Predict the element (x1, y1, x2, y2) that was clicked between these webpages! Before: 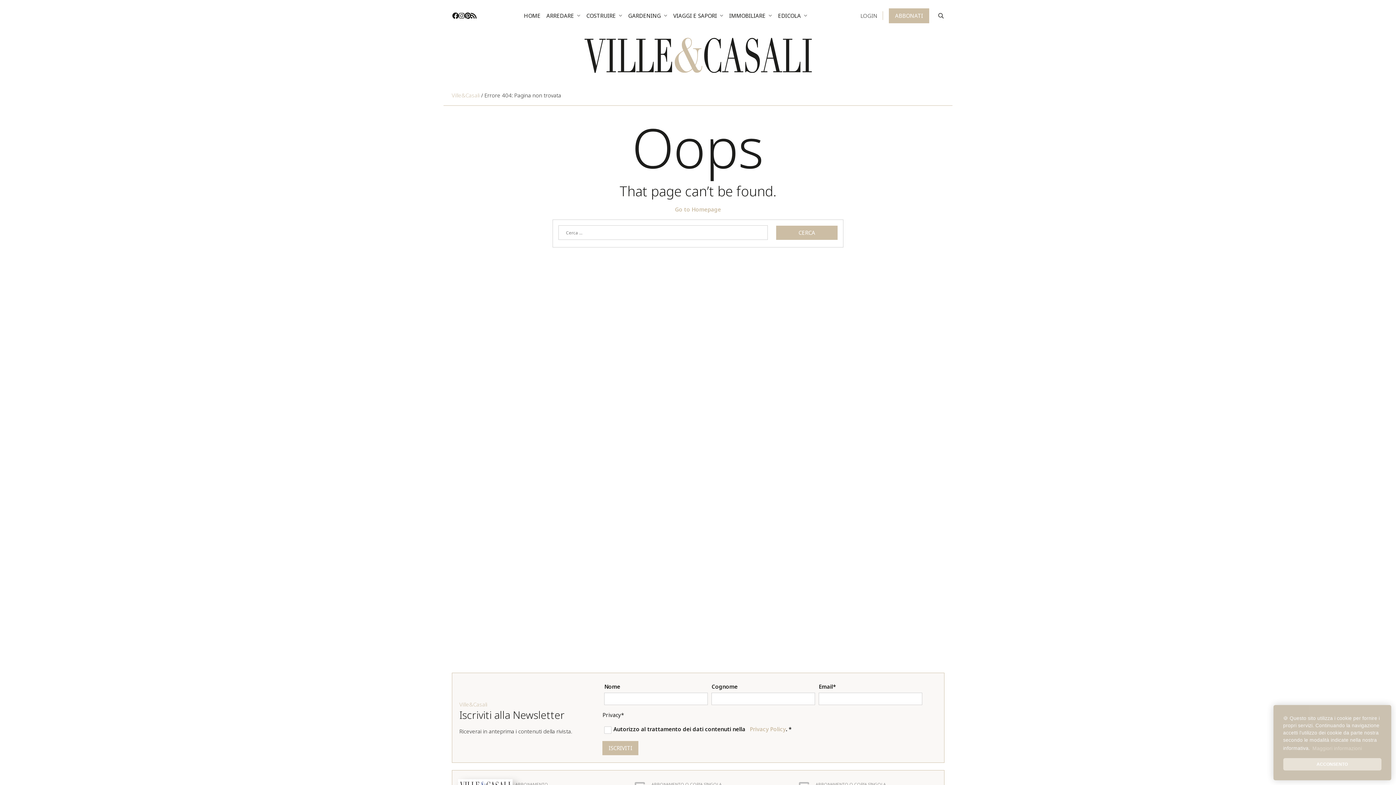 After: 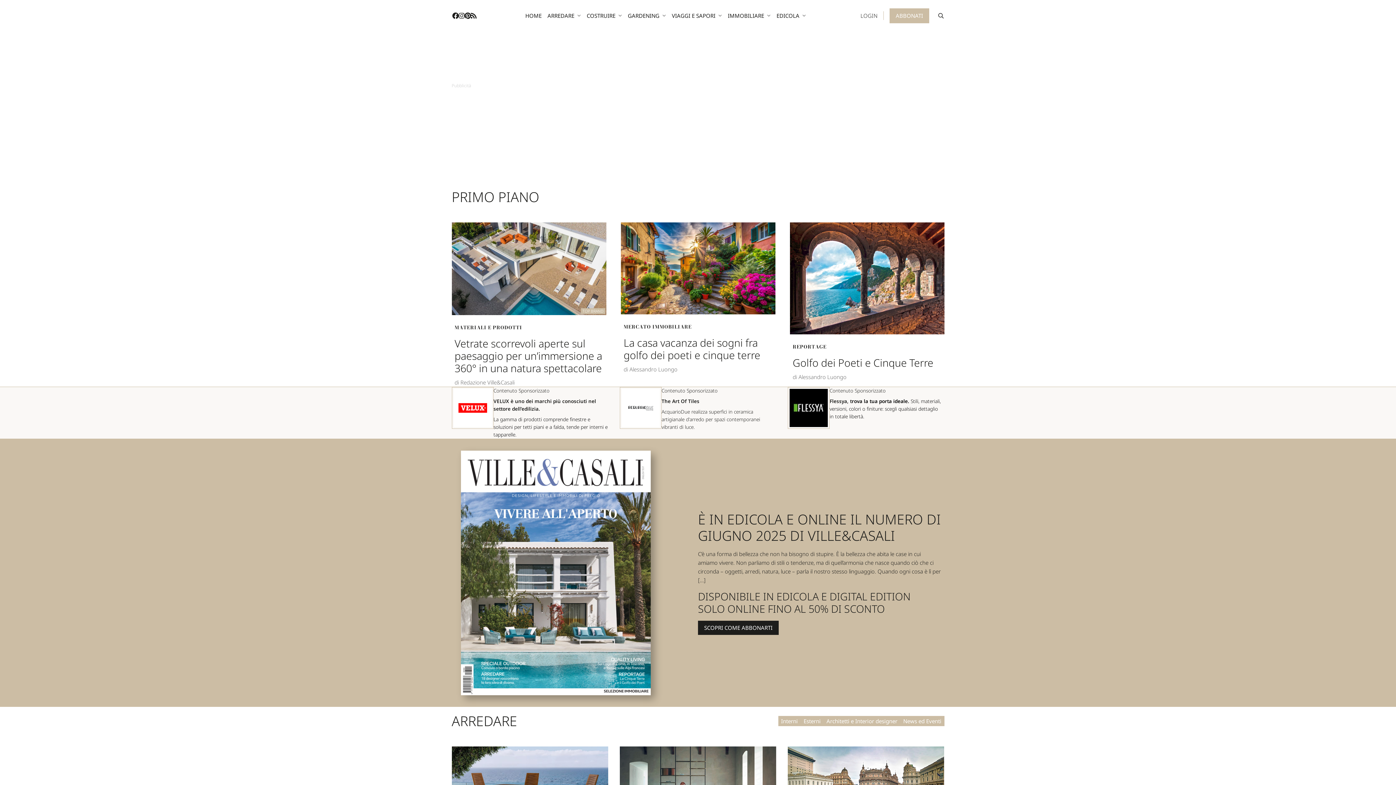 Action: label: Go to Homepage bbox: (675, 205, 721, 213)